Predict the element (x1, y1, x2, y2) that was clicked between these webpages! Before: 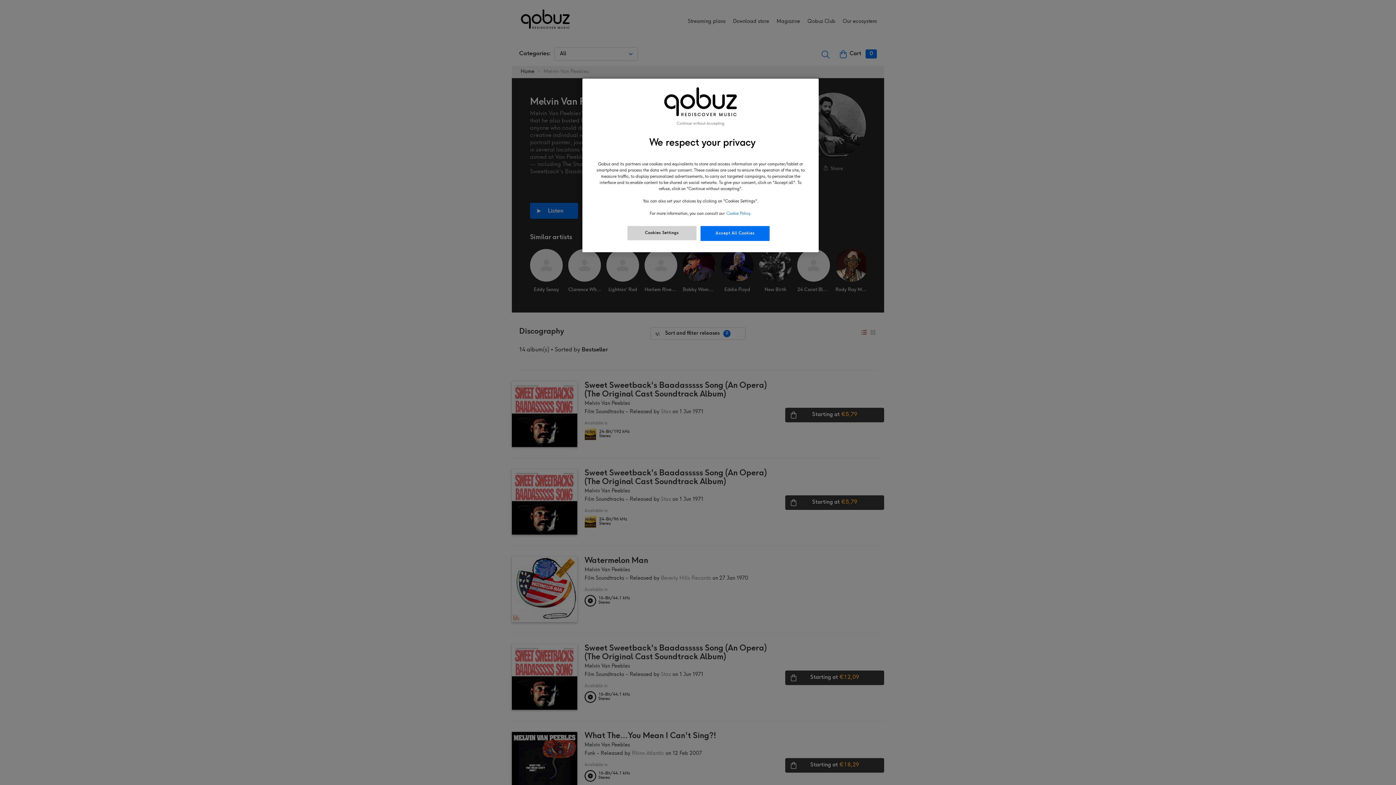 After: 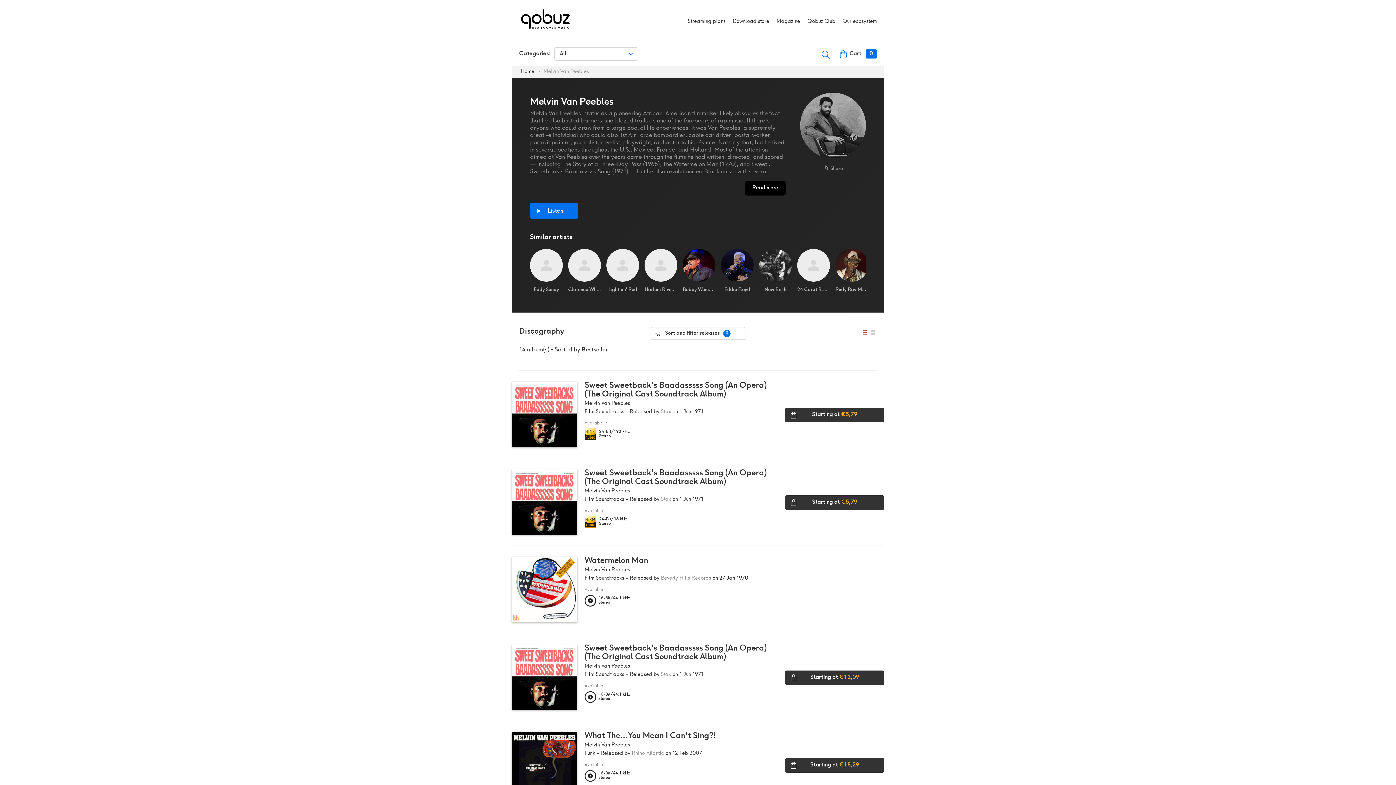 Action: bbox: (700, 226, 769, 240) label: Accept All Cookies